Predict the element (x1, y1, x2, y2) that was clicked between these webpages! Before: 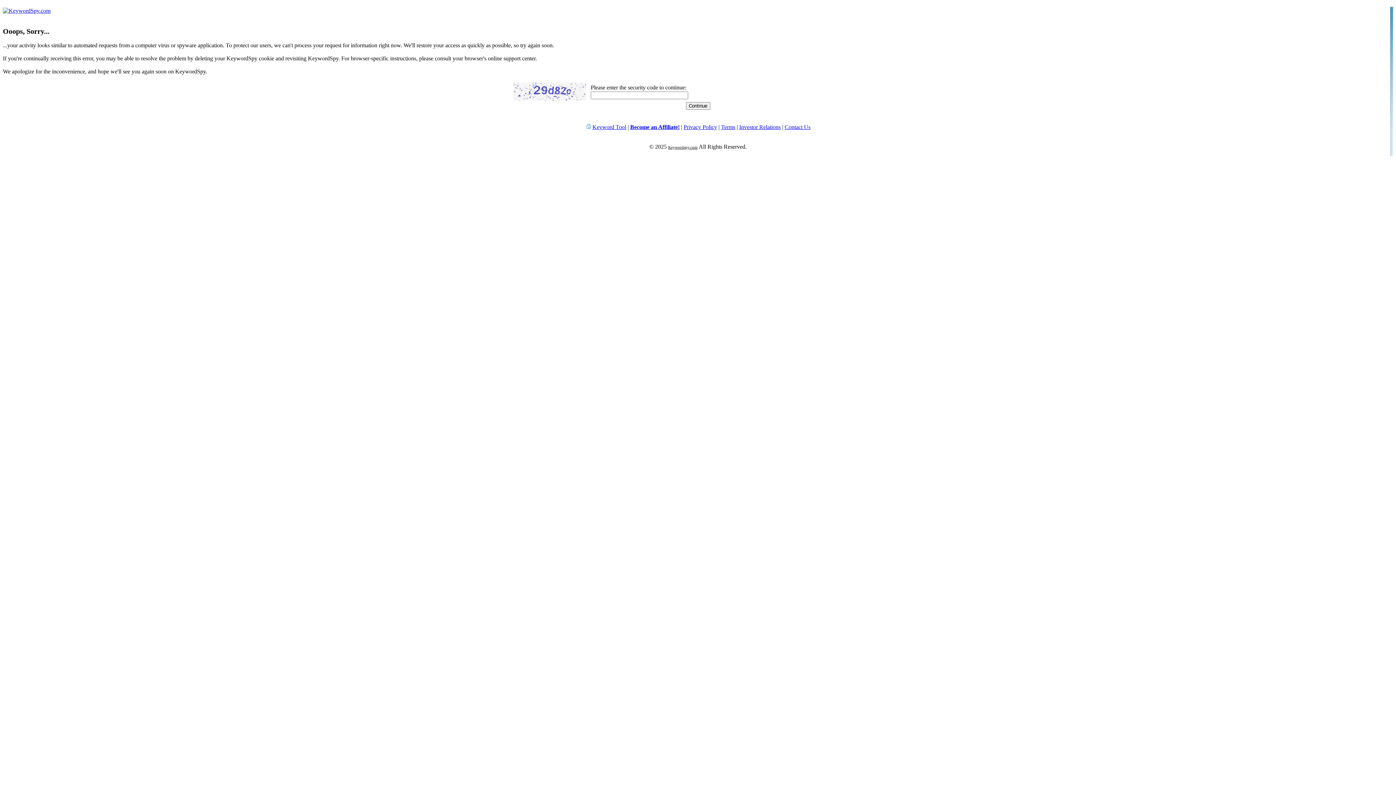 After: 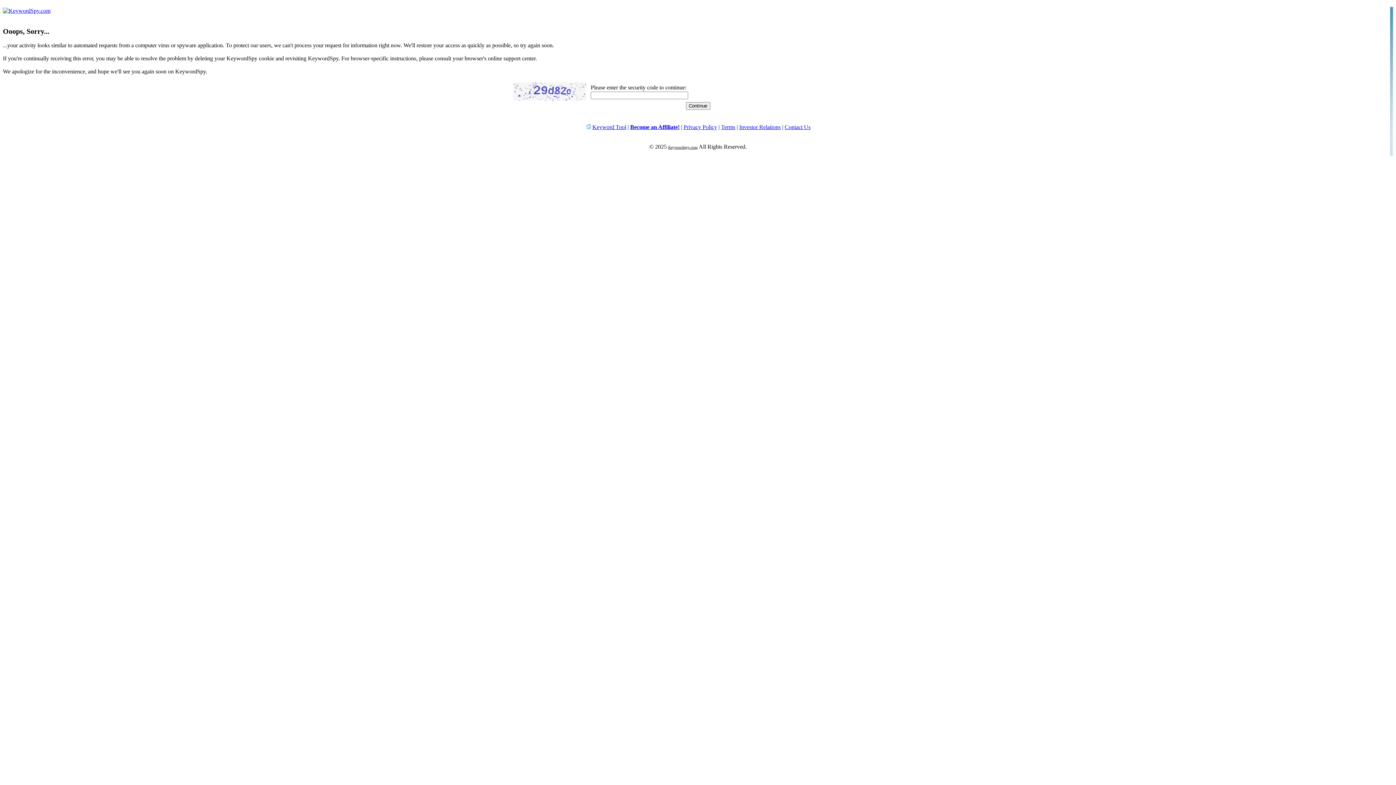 Action: label: Contact Us bbox: (784, 124, 810, 130)